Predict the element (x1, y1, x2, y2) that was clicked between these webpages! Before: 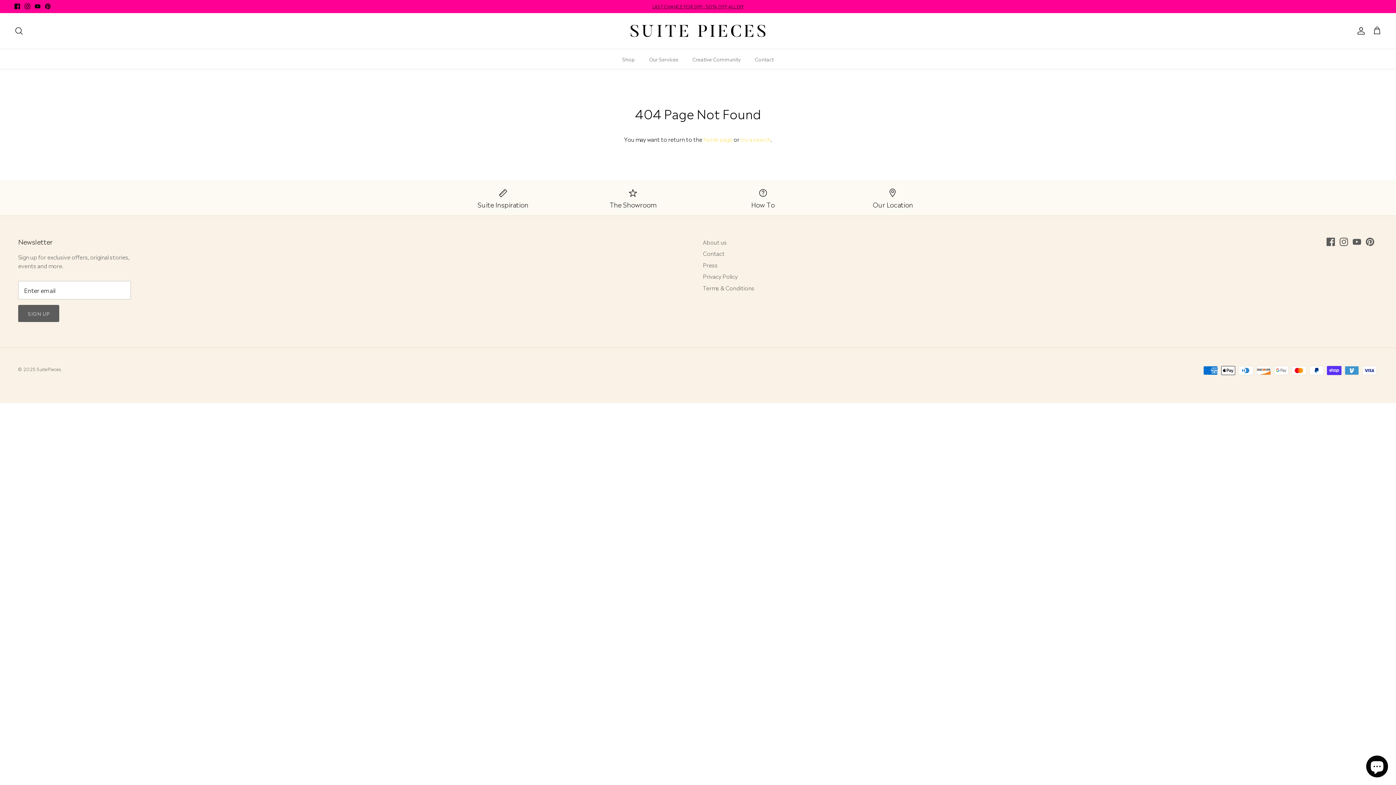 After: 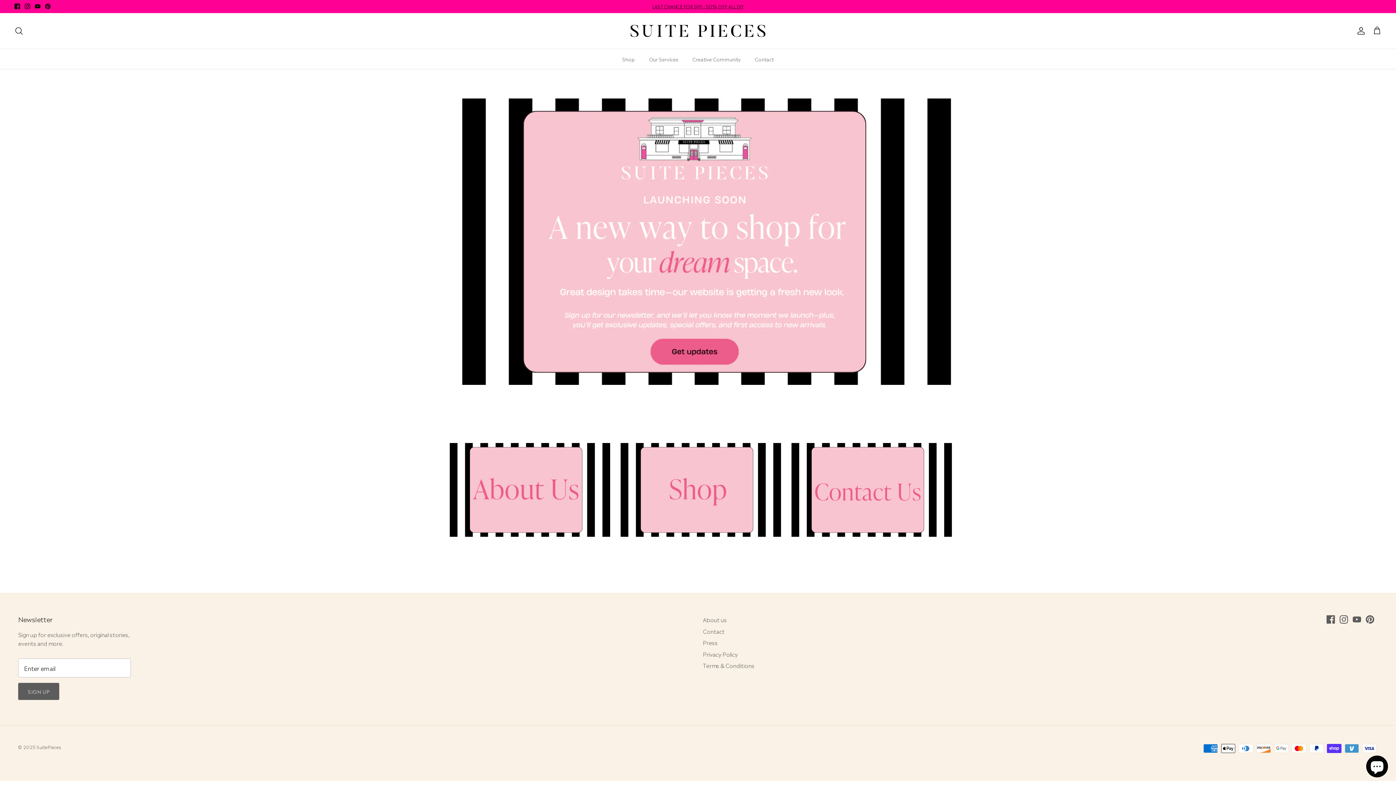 Action: bbox: (625, 20, 770, 41)